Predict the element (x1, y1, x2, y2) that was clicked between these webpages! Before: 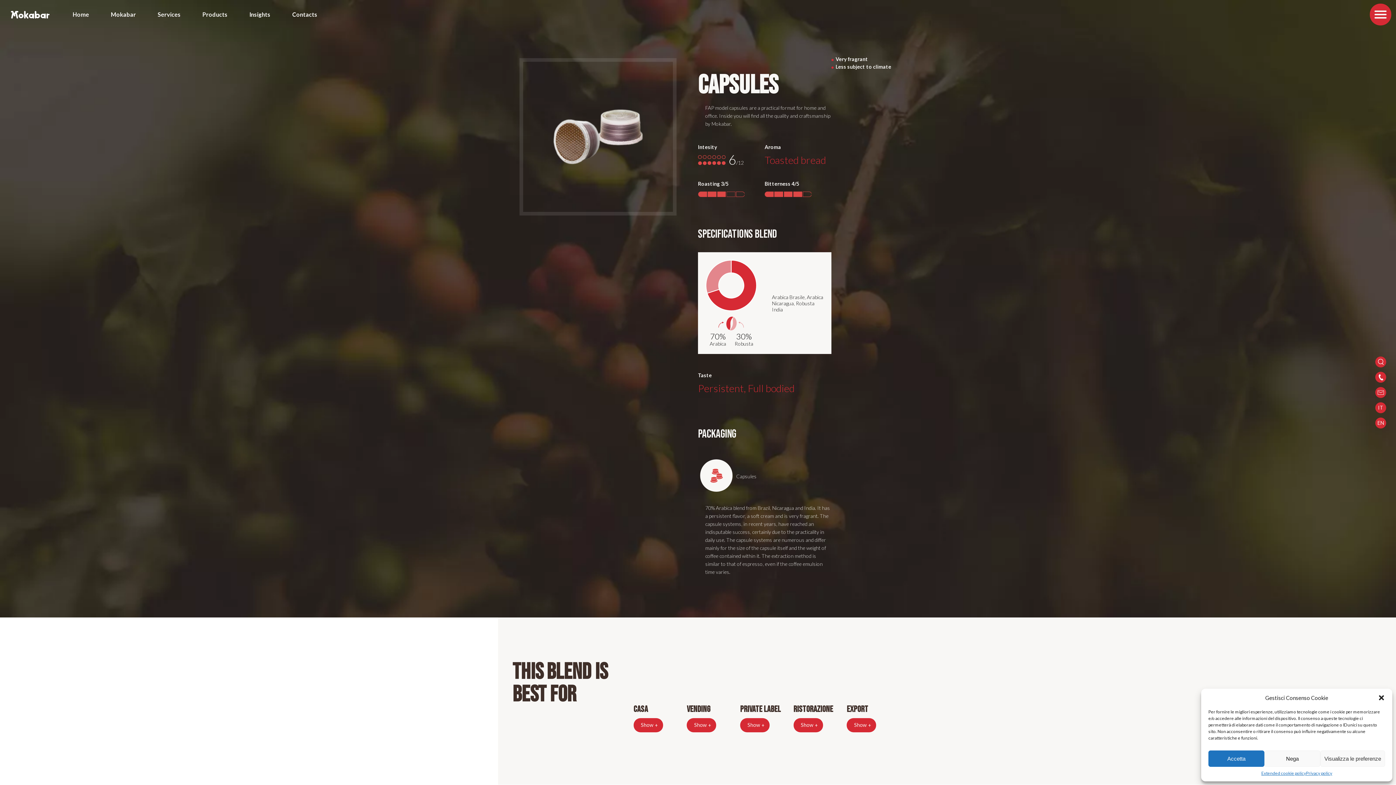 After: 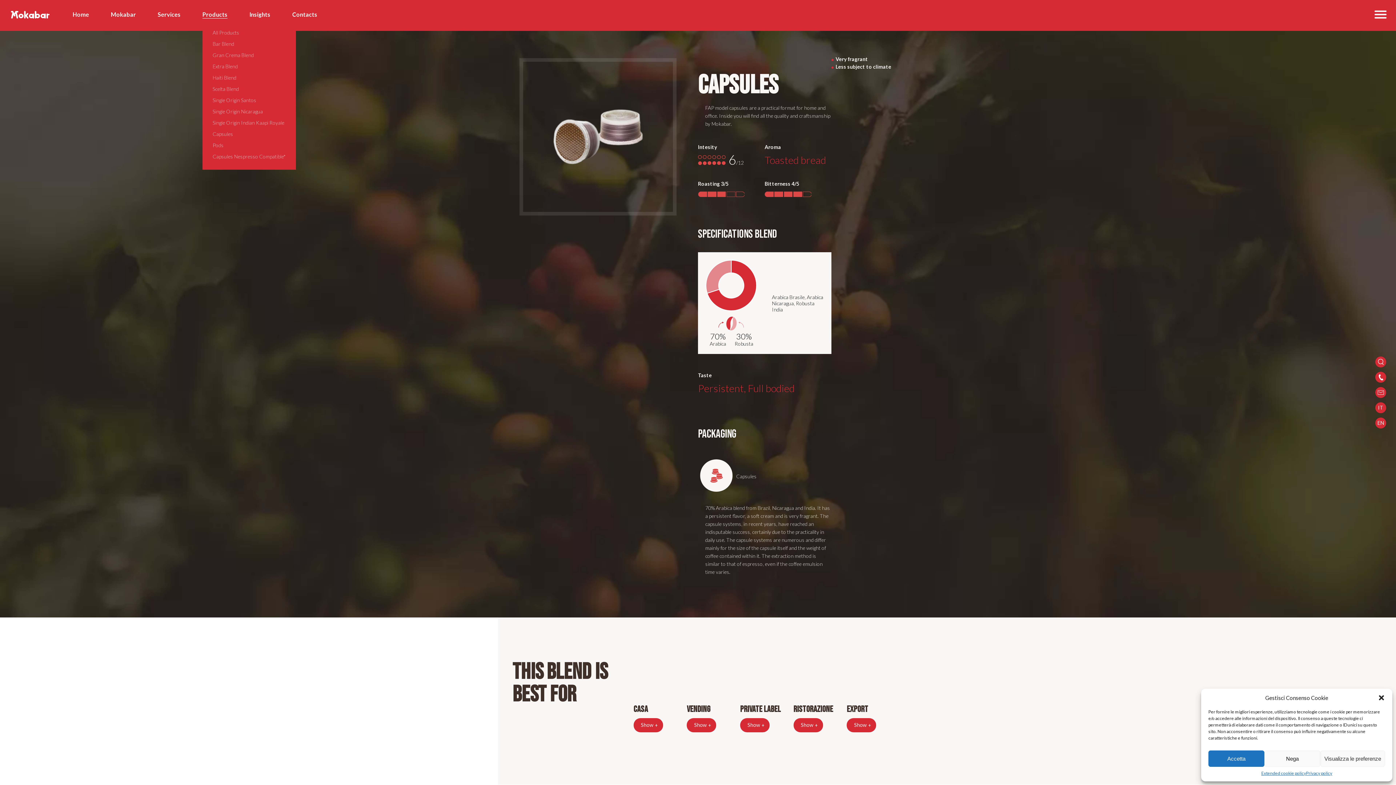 Action: label: Products bbox: (202, 10, 227, 17)